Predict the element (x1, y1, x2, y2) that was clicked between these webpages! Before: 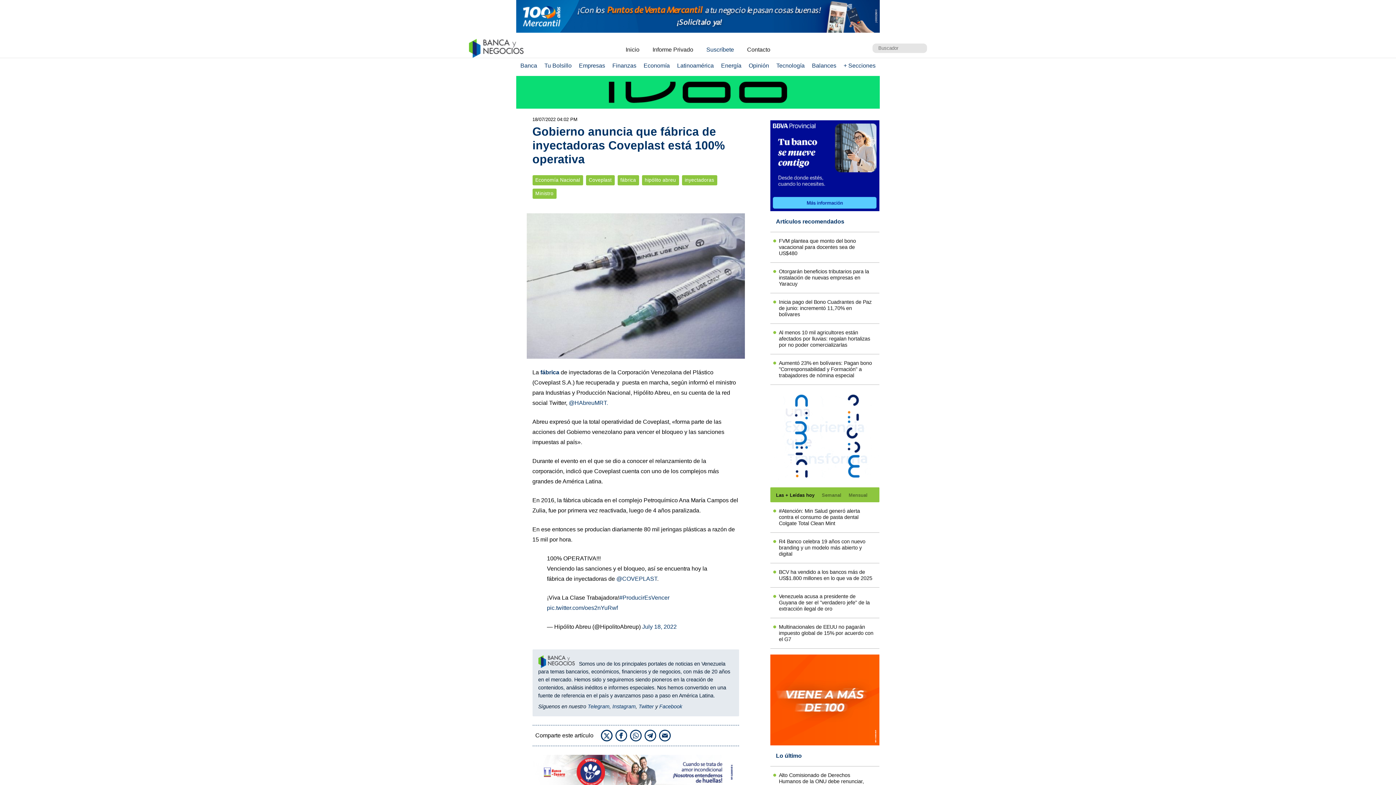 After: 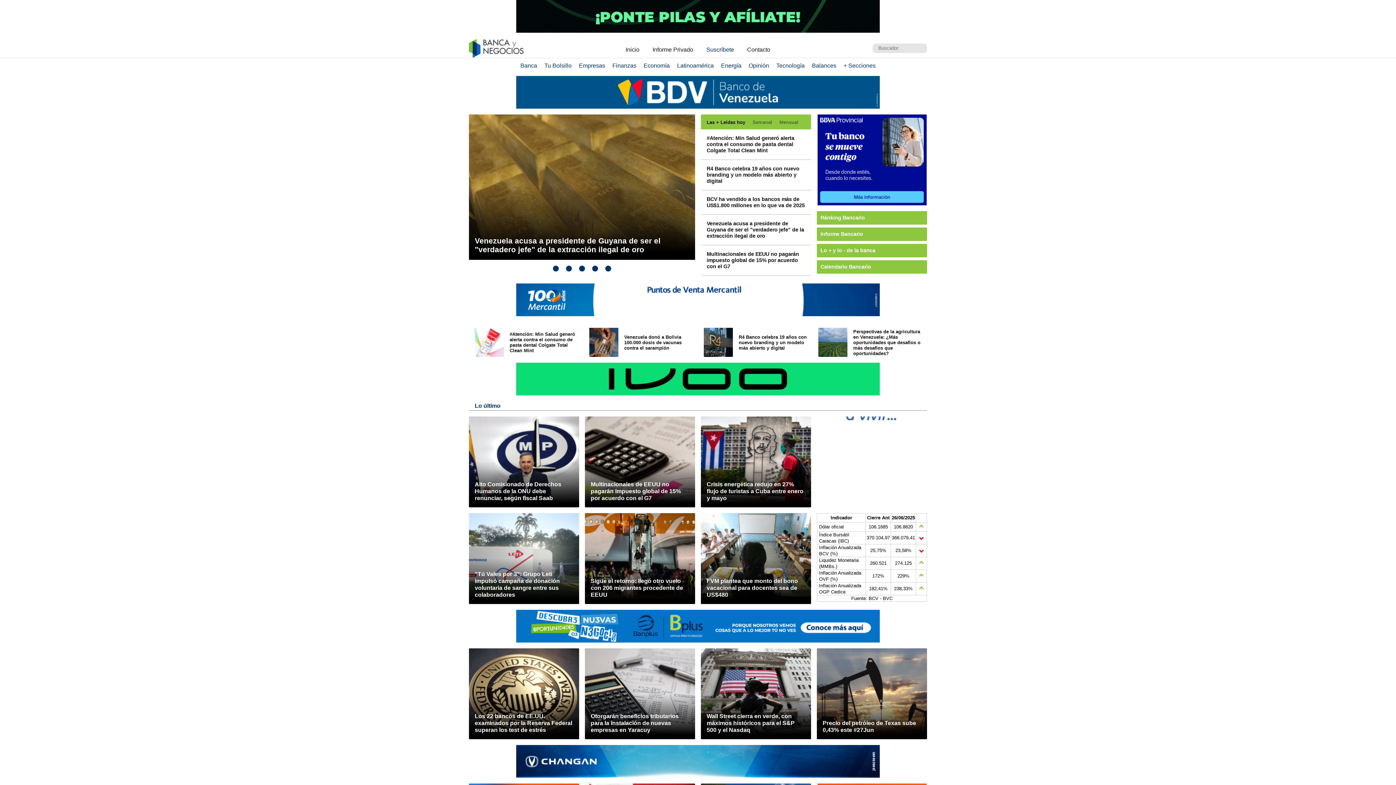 Action: label: Inicio bbox: (620, 43, 645, 55)